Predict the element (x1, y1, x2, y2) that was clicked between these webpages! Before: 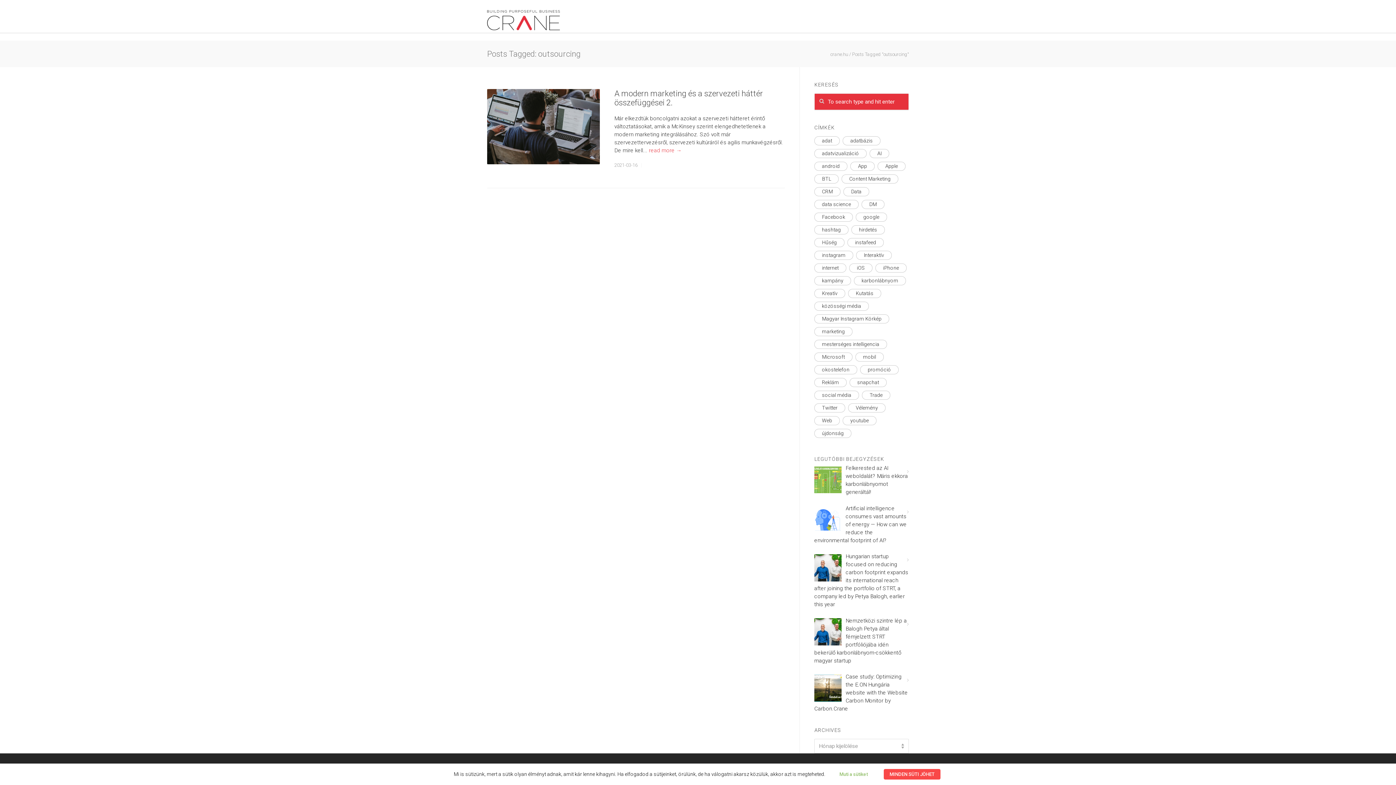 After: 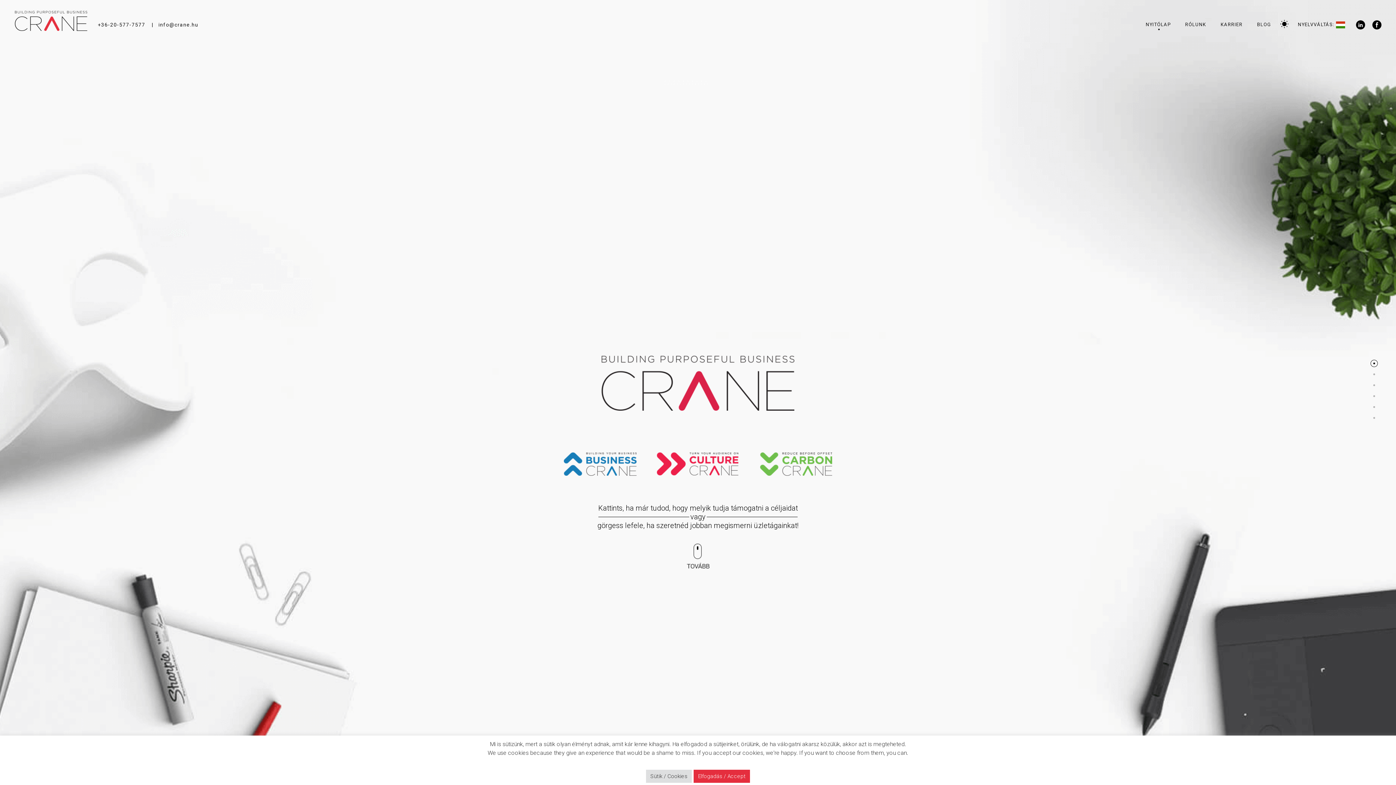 Action: bbox: (487, 22, 560, 32)